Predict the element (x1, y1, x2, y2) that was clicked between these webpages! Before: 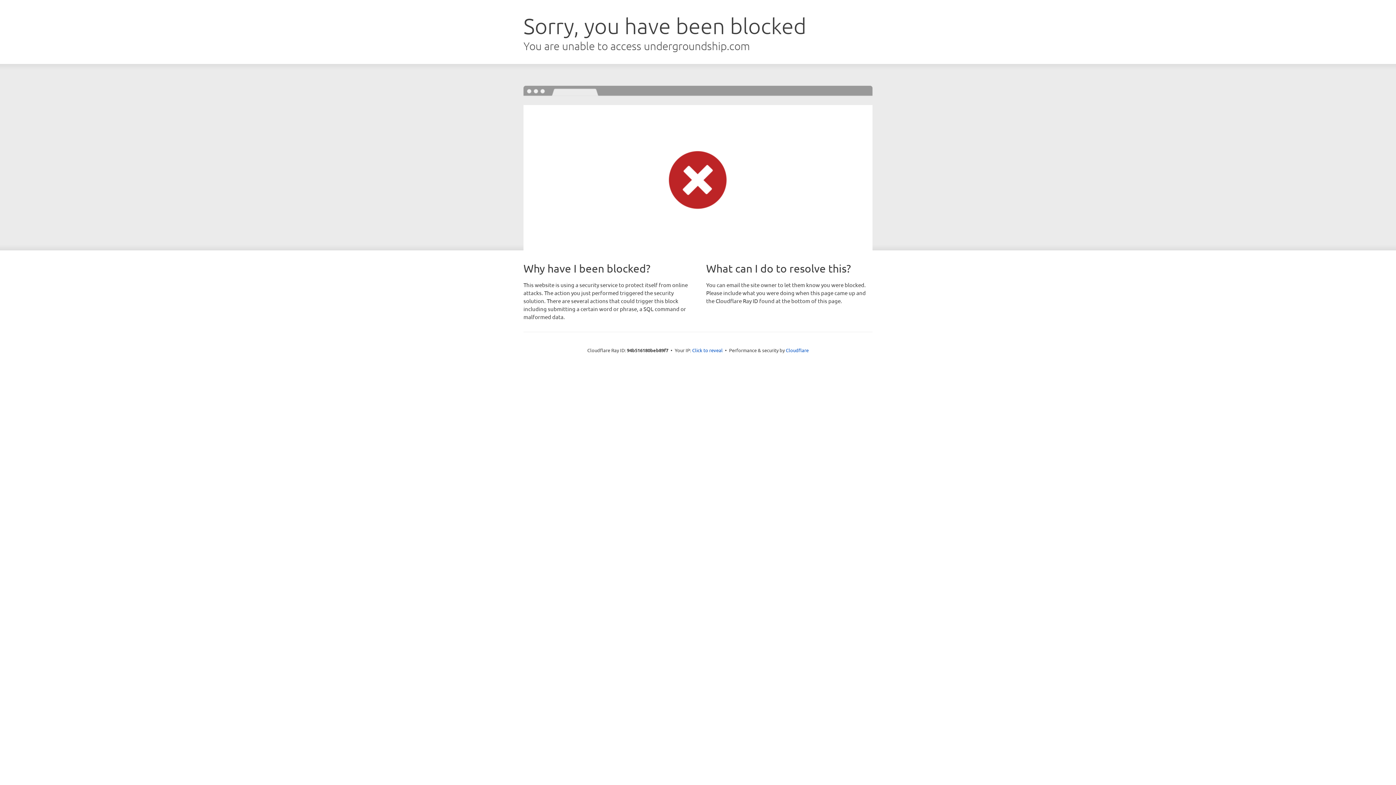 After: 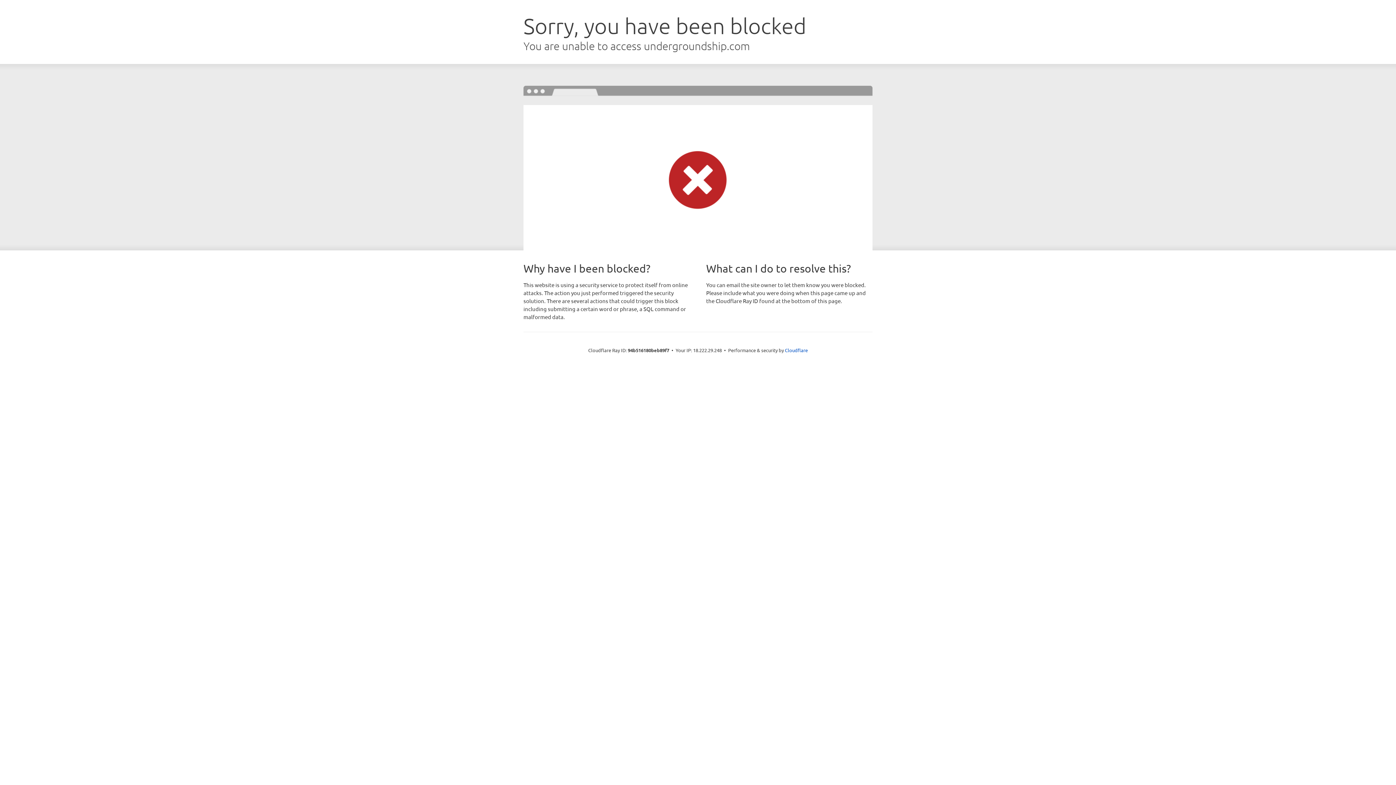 Action: label: Click to reveal bbox: (692, 346, 722, 353)